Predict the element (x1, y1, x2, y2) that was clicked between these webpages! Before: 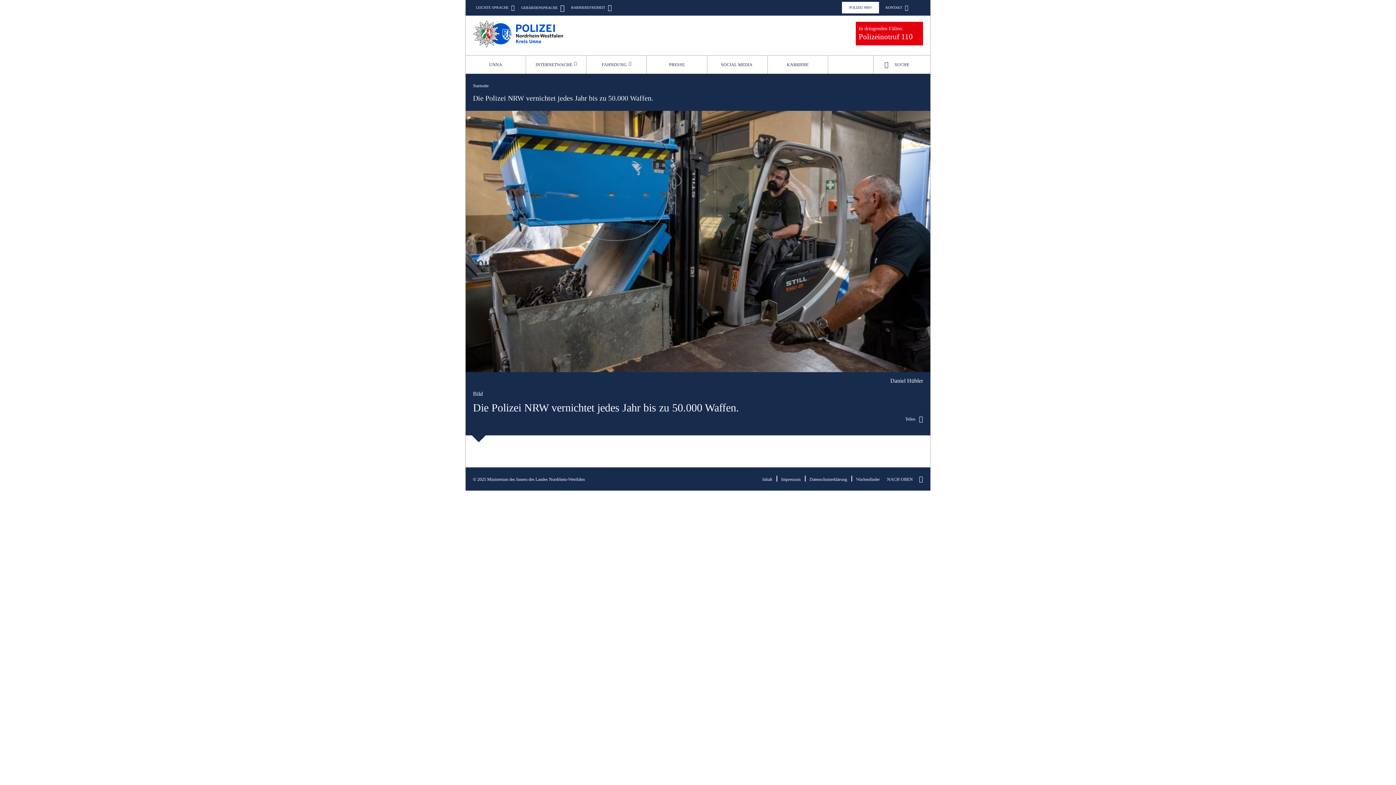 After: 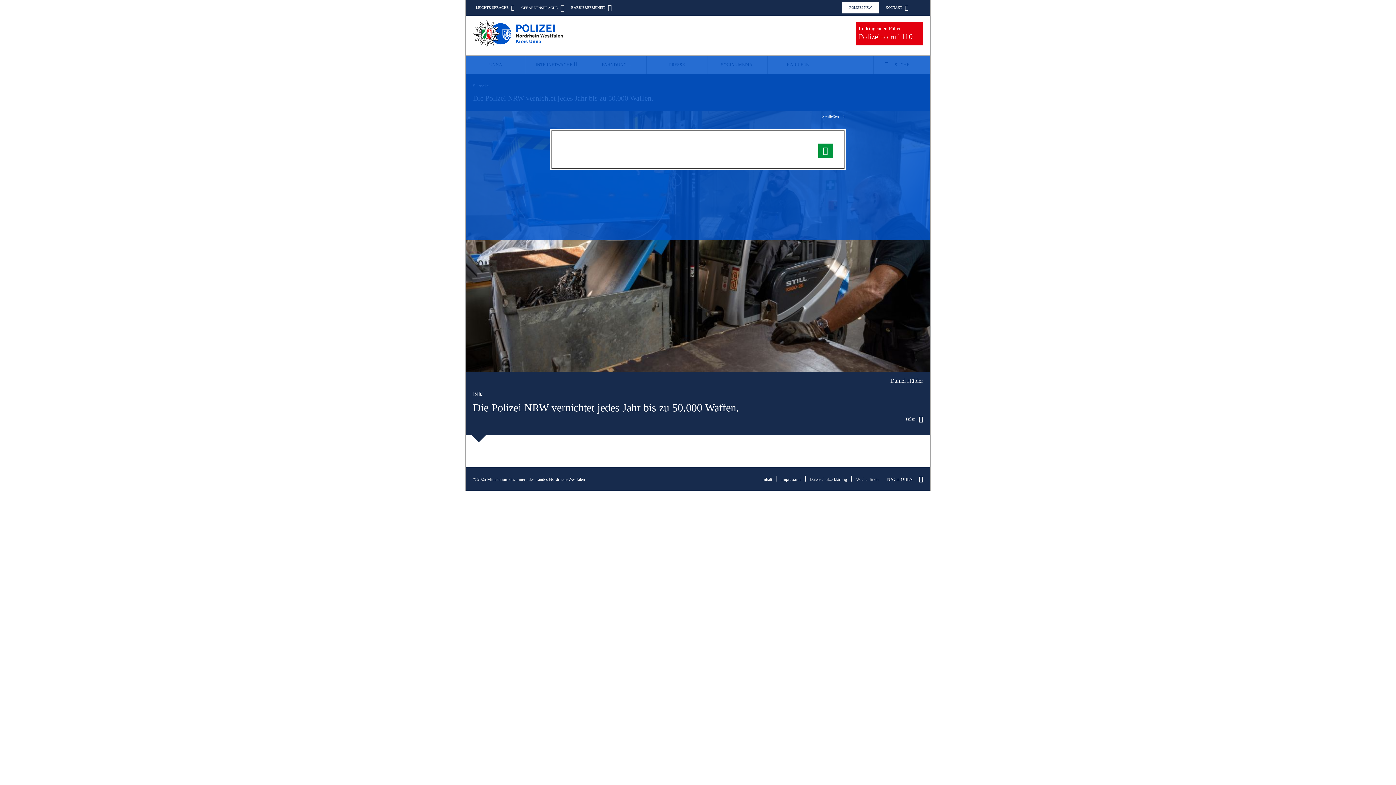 Action: bbox: (873, 55, 930, 73) label: SUCHE